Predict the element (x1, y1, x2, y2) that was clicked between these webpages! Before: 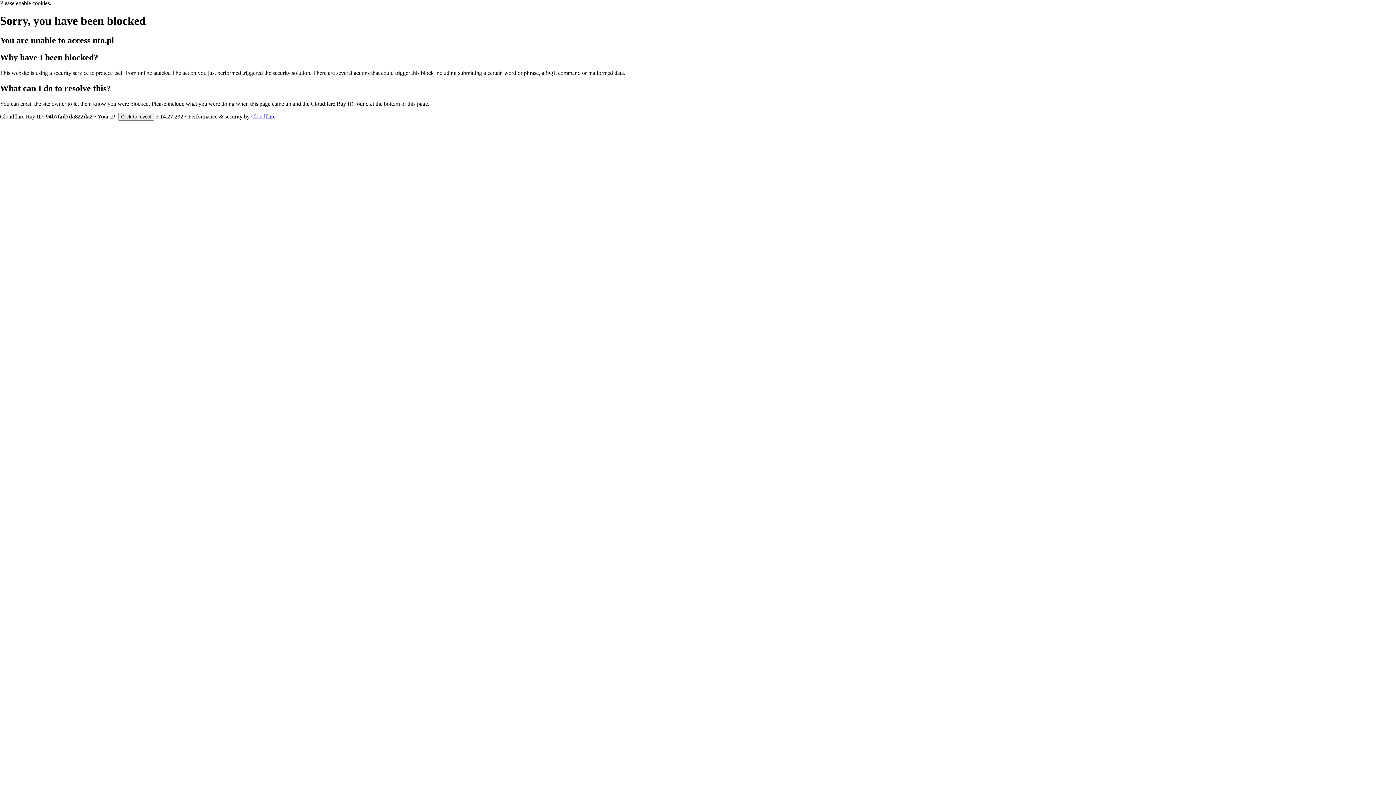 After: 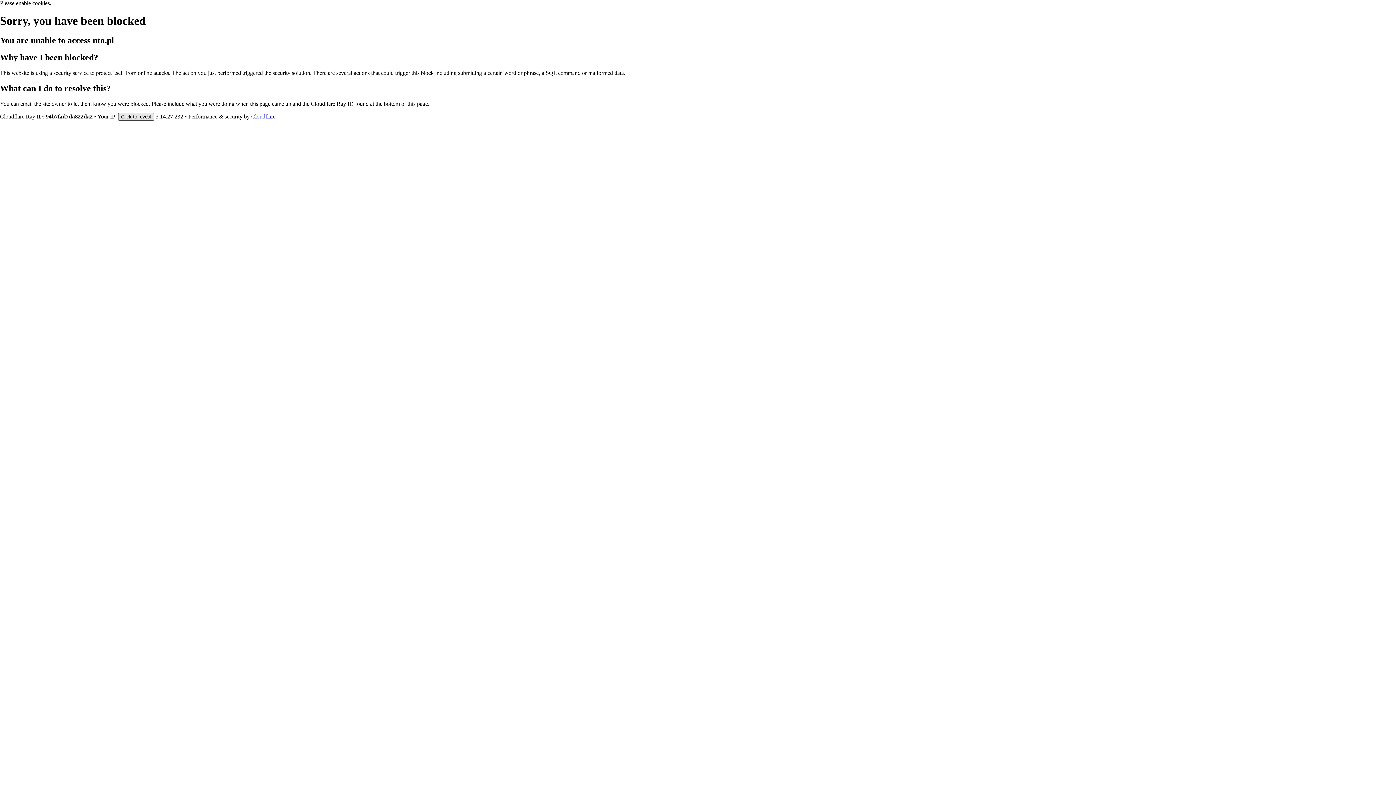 Action: bbox: (118, 112, 154, 120) label: Click to reveal